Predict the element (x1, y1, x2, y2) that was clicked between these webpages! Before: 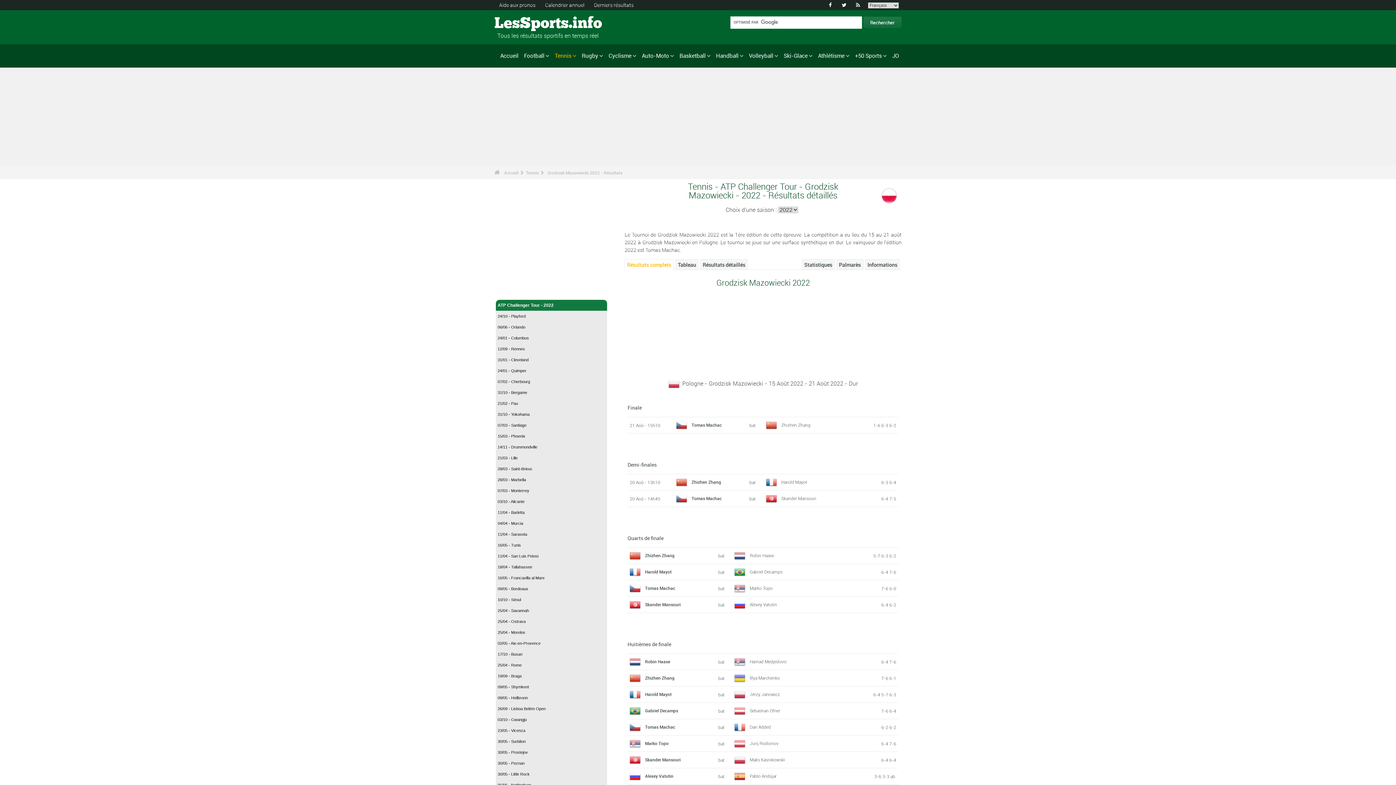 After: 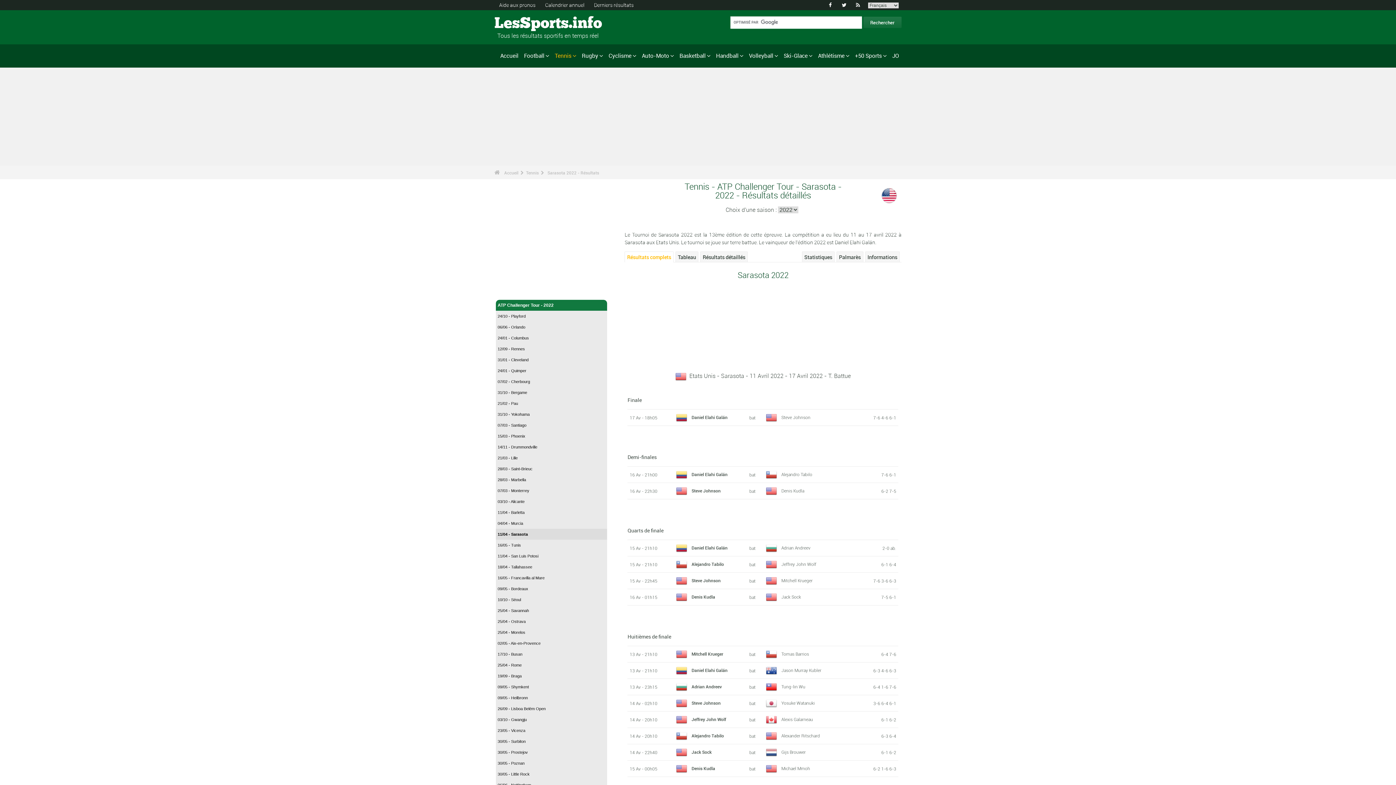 Action: bbox: (496, 528, 607, 539) label: 11/04 - Sarasota